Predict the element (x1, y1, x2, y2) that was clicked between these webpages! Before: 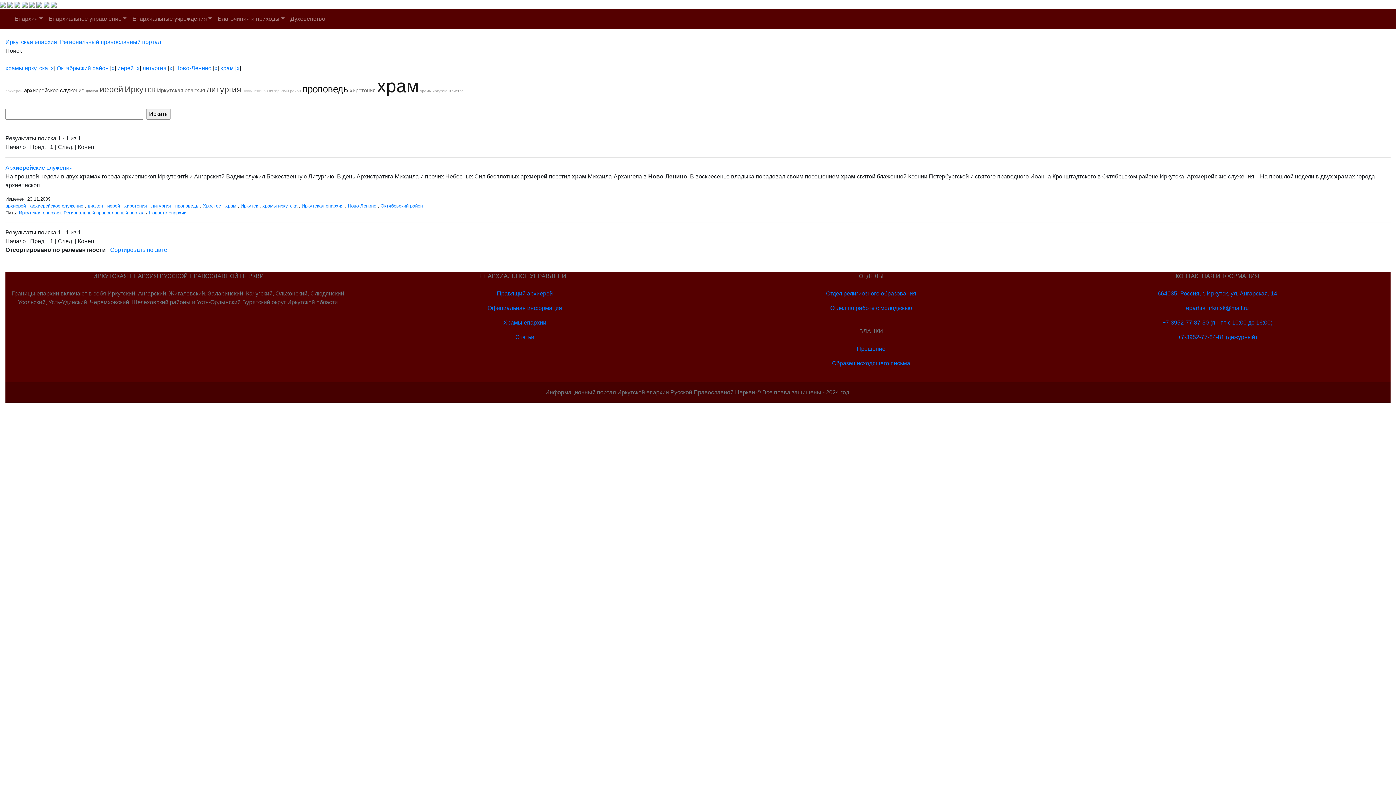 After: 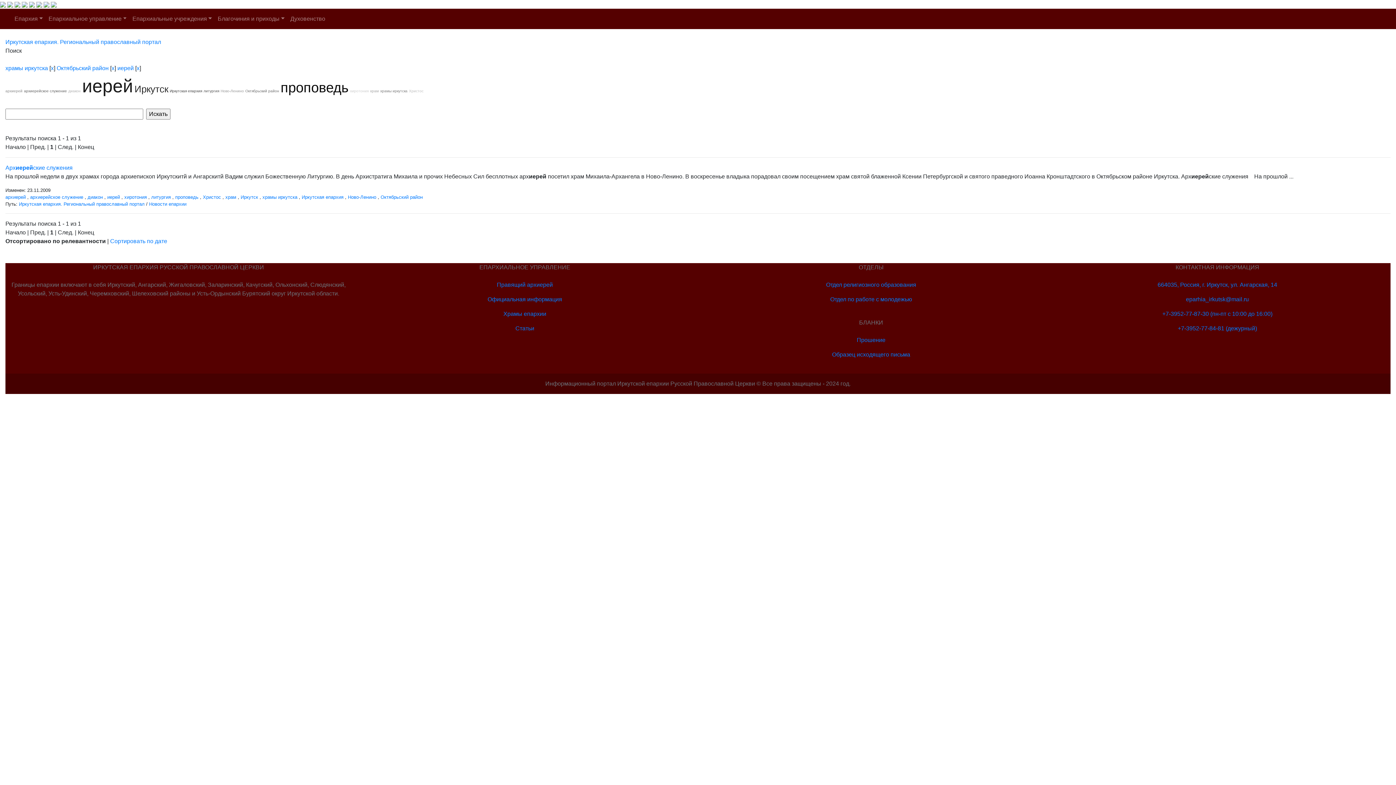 Action: label: иерей bbox: (117, 65, 133, 71)